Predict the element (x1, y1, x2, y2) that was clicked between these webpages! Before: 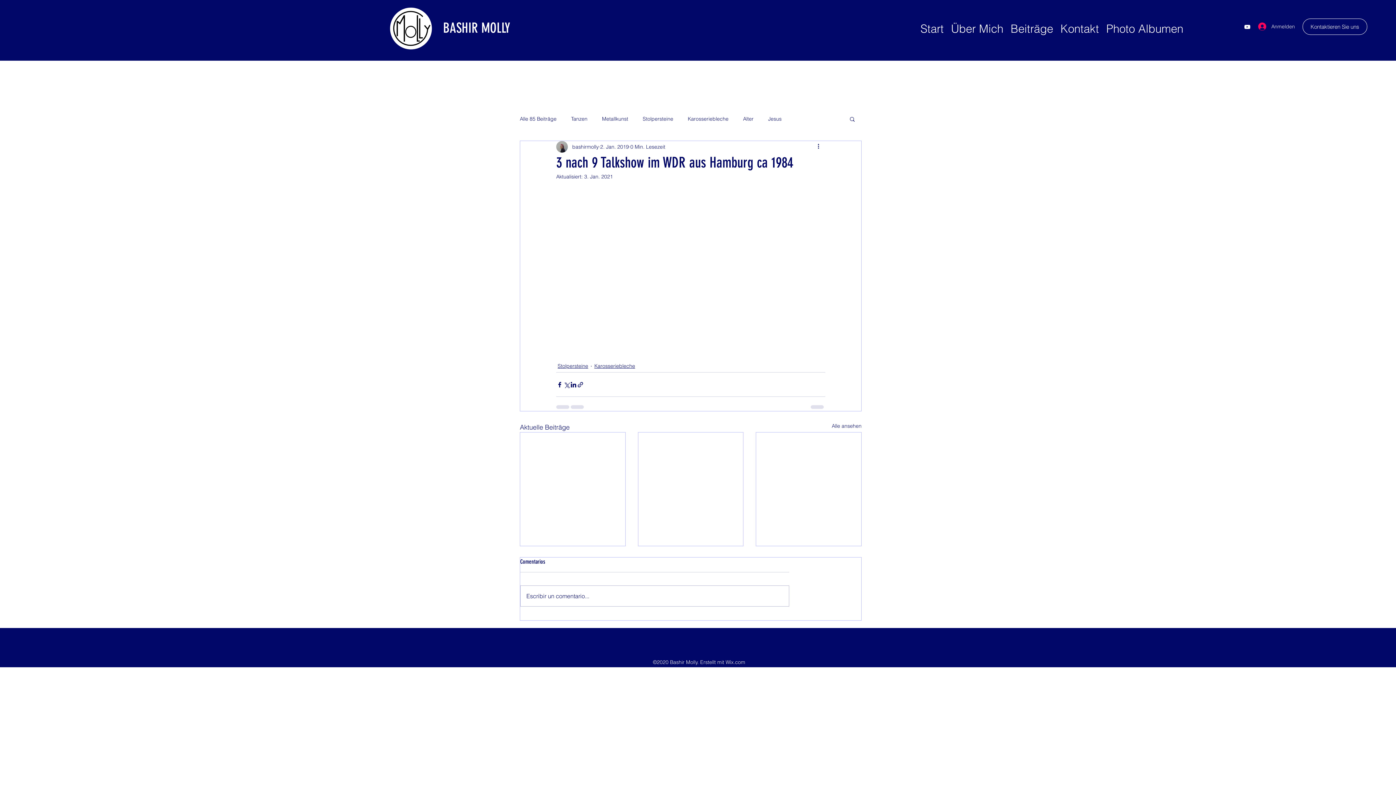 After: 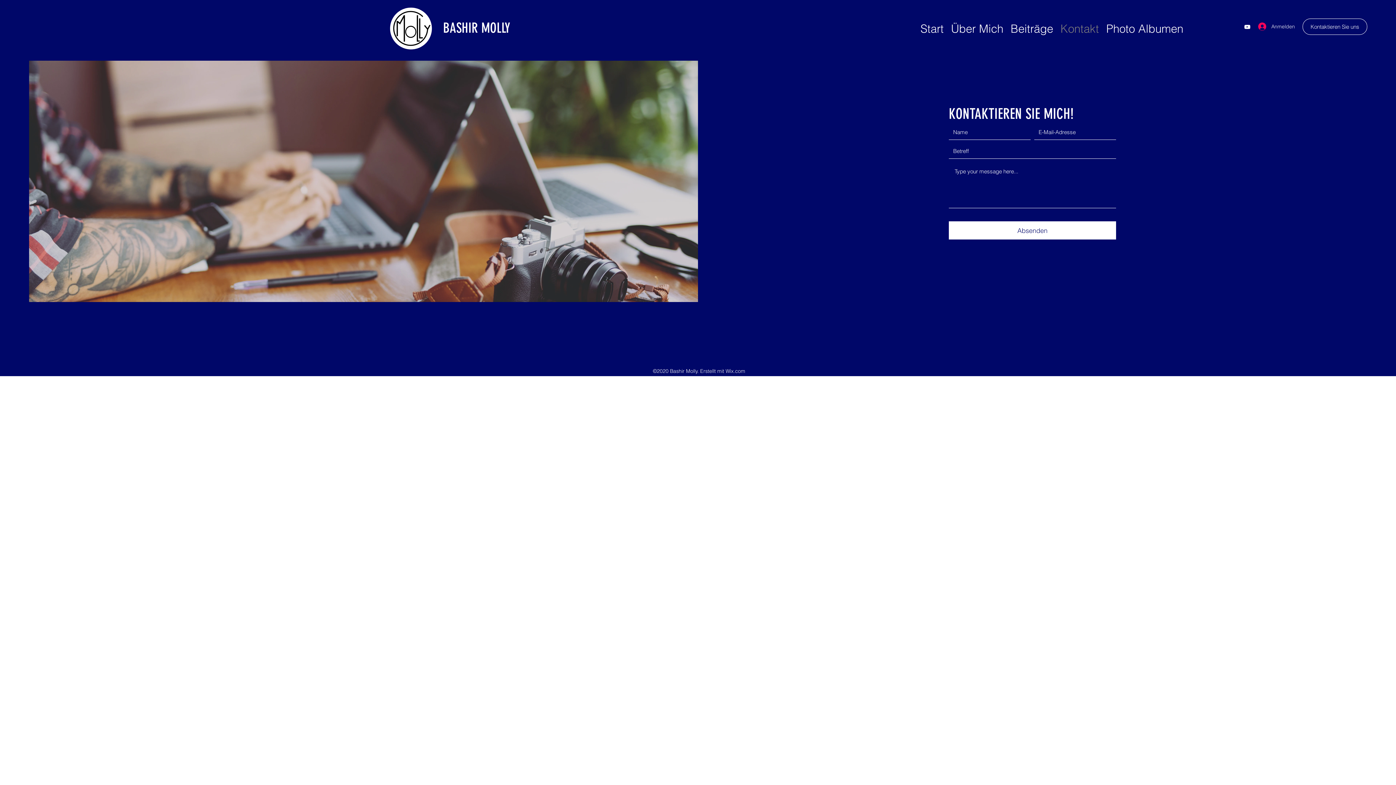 Action: bbox: (1302, 18, 1367, 34) label: Kontaktieren Sie uns